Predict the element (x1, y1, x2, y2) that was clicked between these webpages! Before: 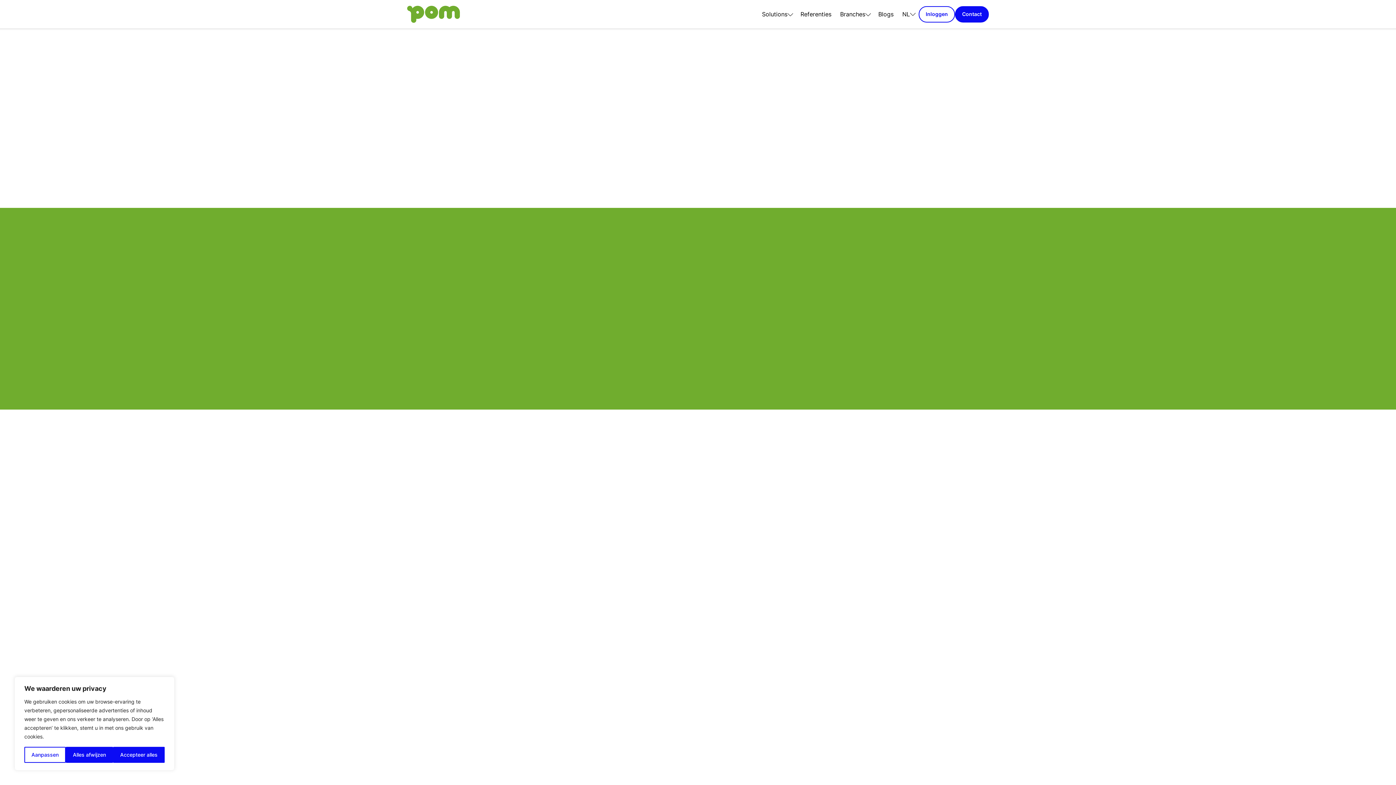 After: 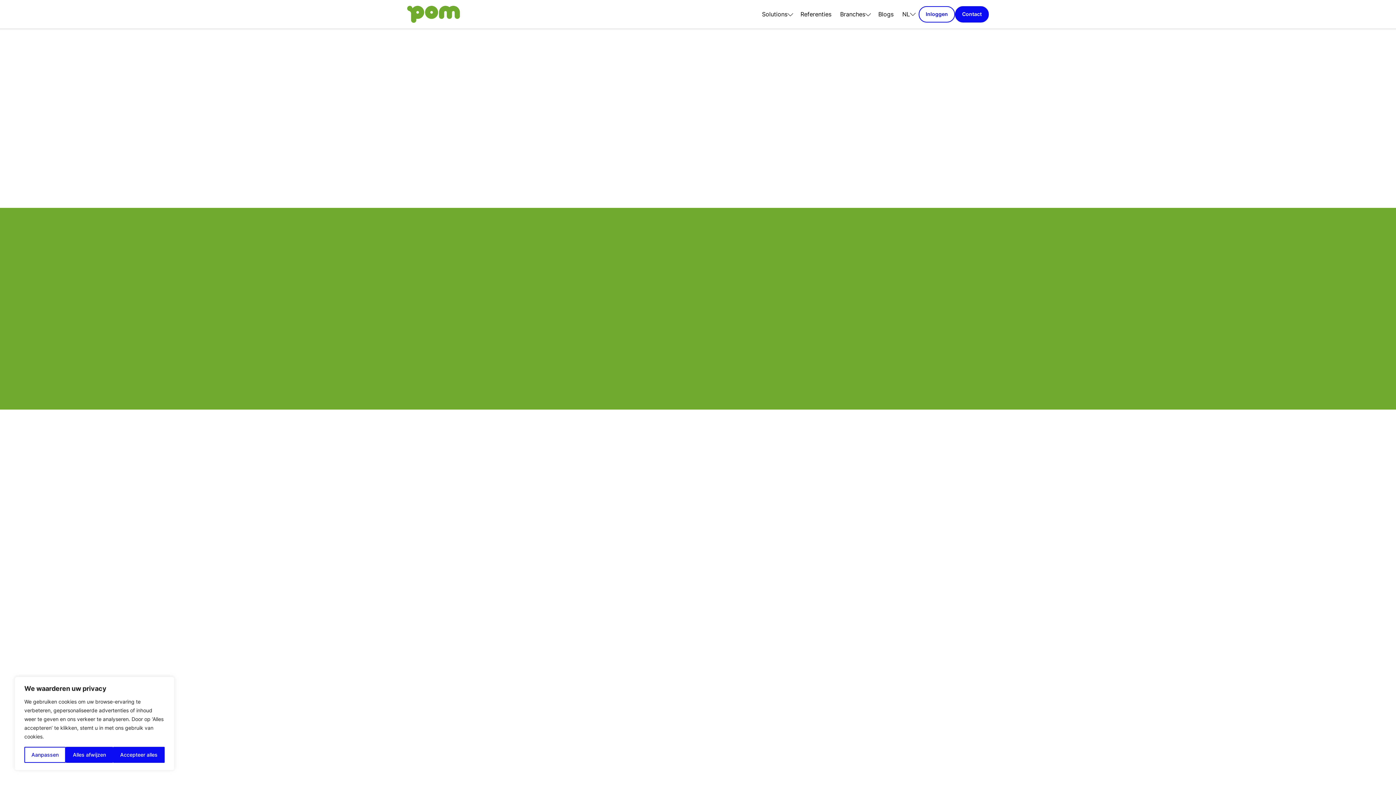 Action: bbox: (910, 747, 914, 751) label: Go to slide 3